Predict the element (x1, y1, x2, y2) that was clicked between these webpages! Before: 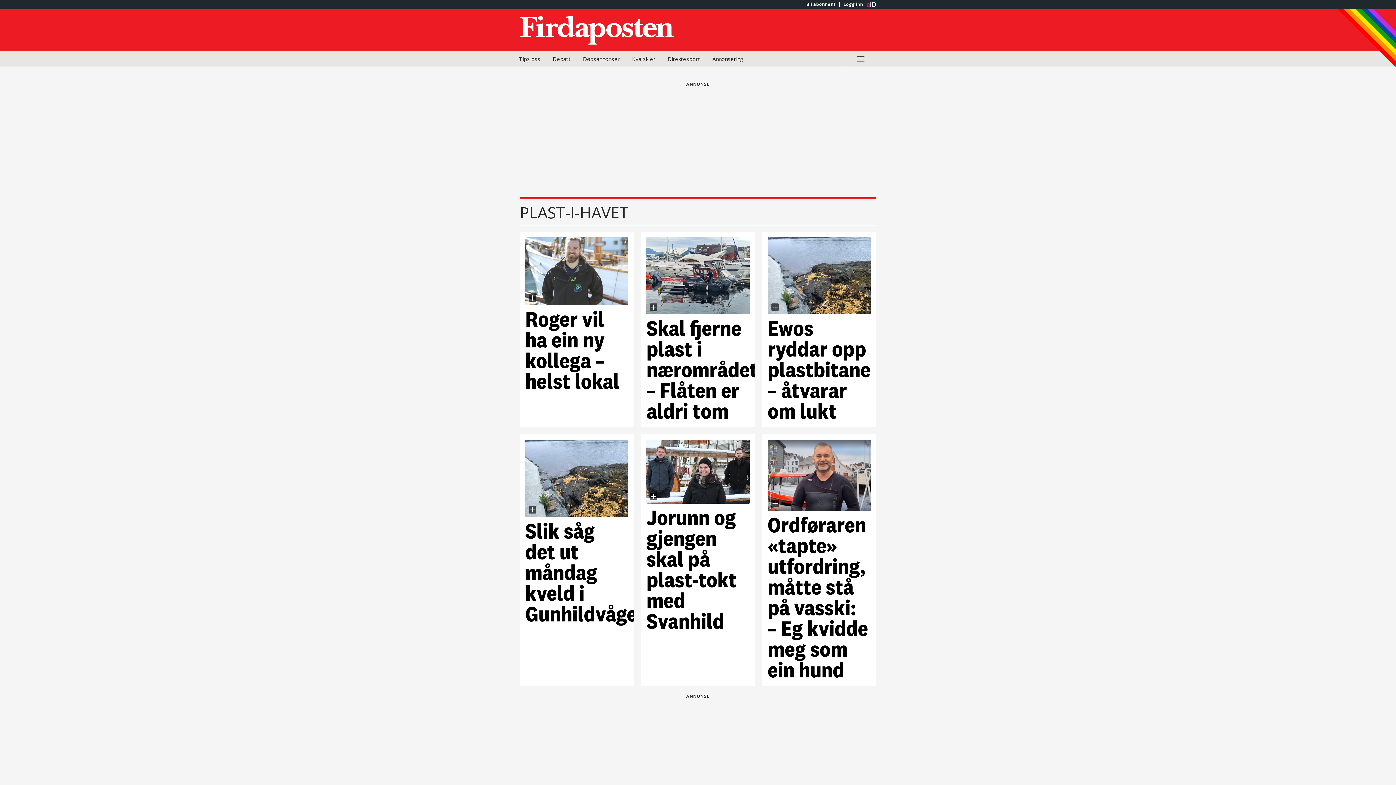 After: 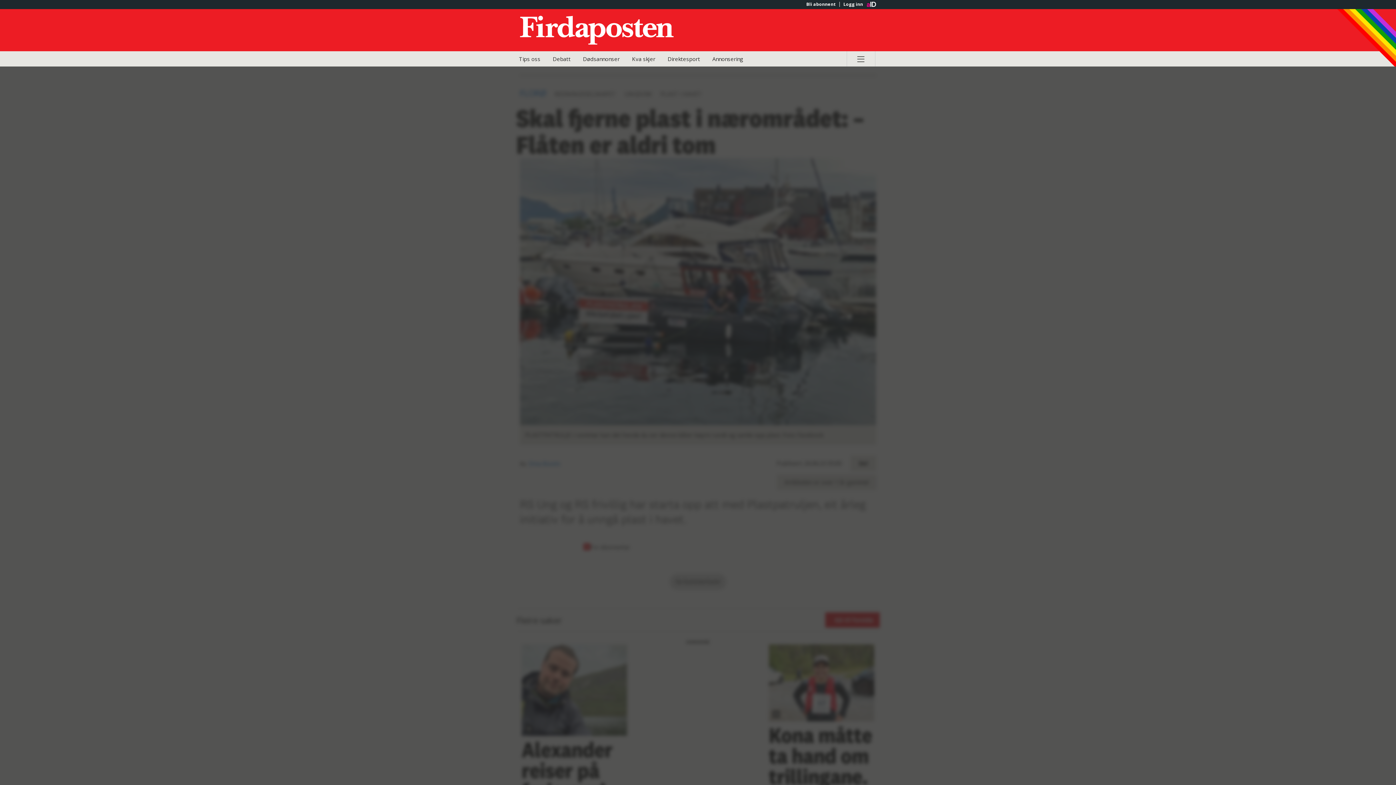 Action: bbox: (646, 237, 749, 421) label: Skal fjerne plast i nærområdet: –⁠ Flåten er aldri tom